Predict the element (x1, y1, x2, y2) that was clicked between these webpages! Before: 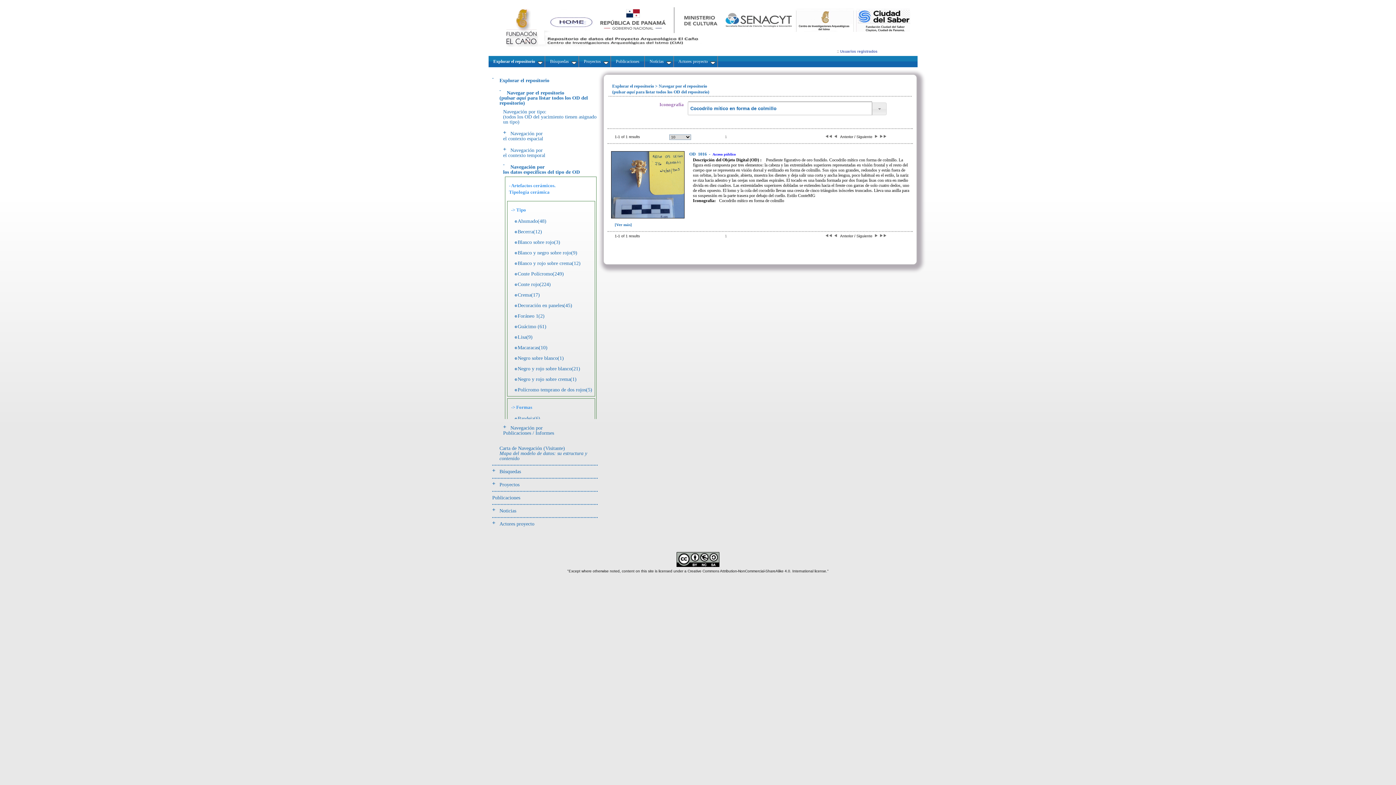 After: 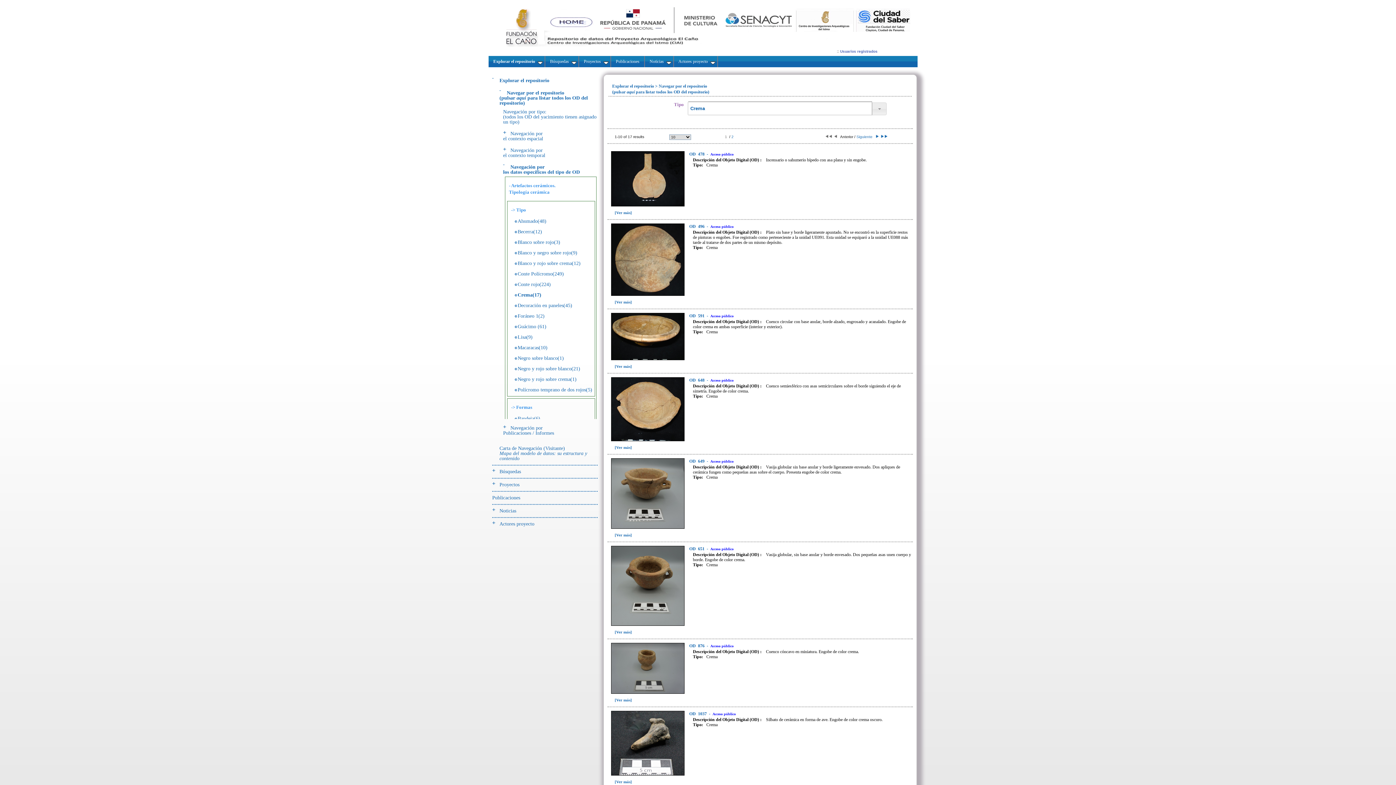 Action: label: Crema(17) bbox: (517, 292, 540, 297)